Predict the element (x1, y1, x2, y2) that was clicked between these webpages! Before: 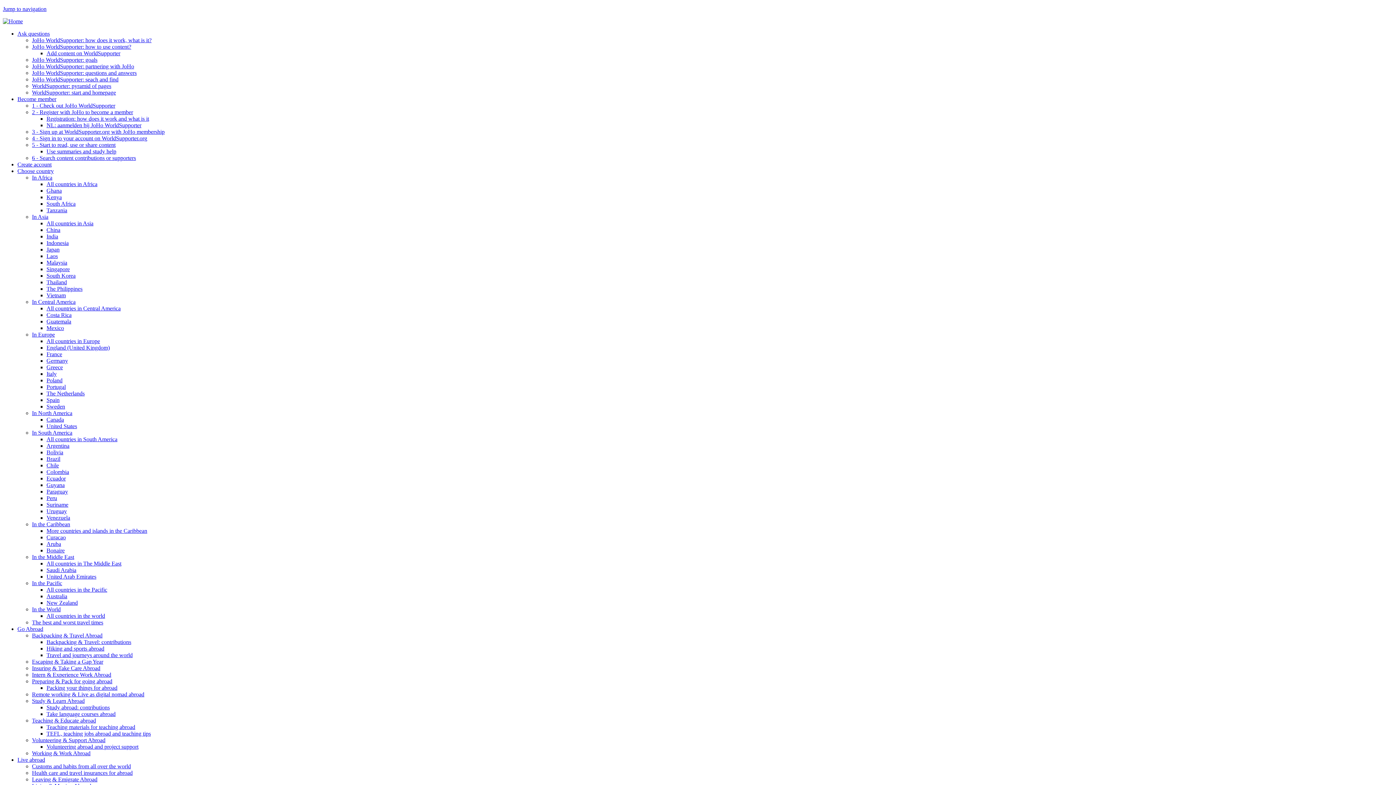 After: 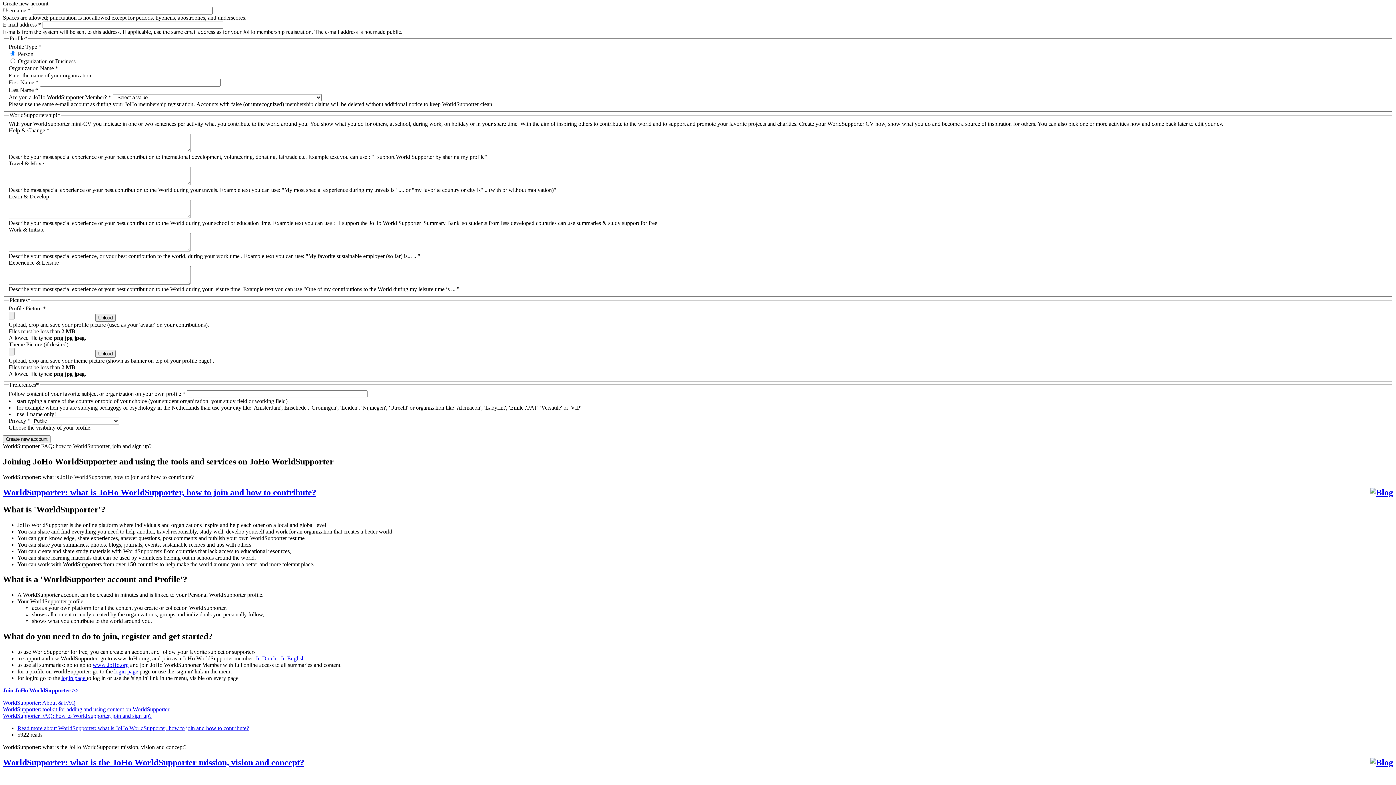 Action: label: Create account bbox: (17, 161, 51, 167)